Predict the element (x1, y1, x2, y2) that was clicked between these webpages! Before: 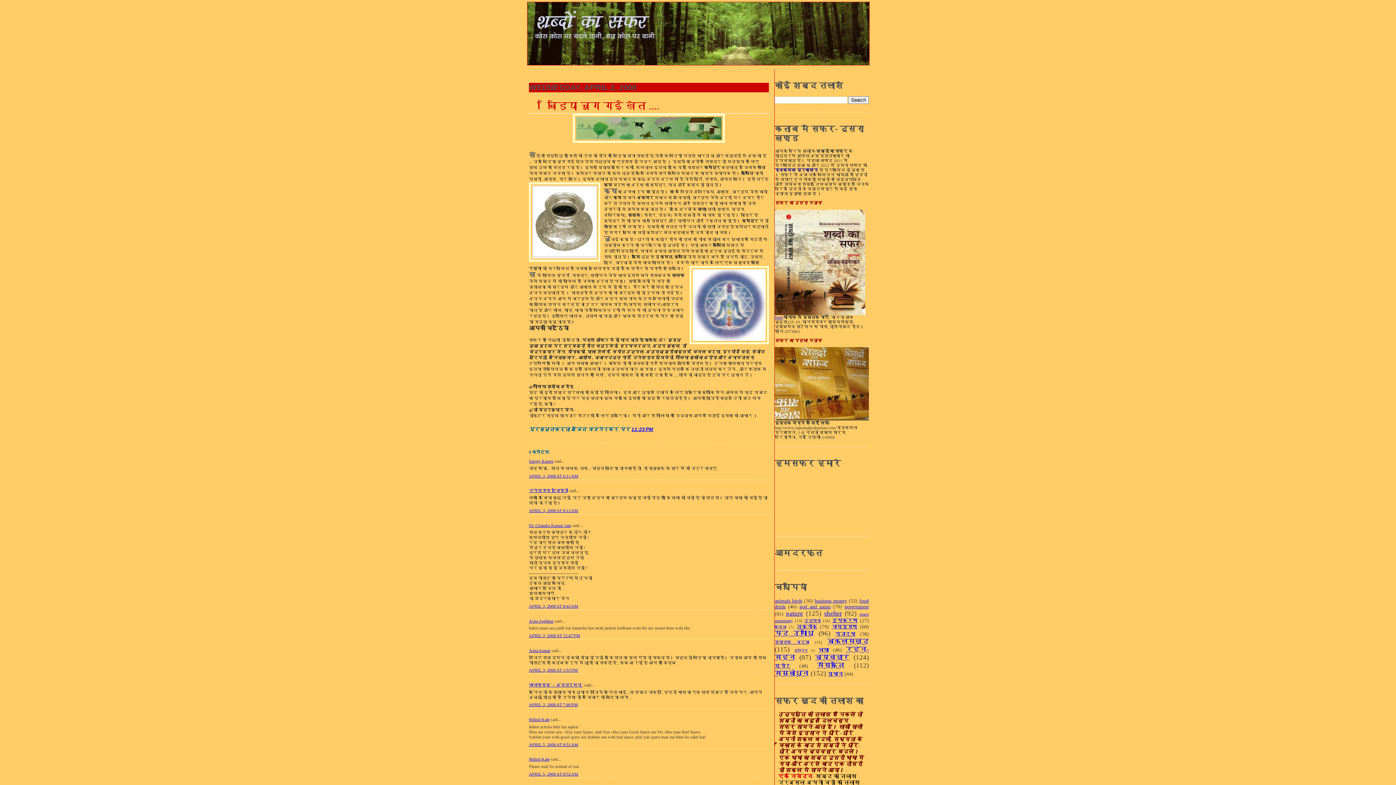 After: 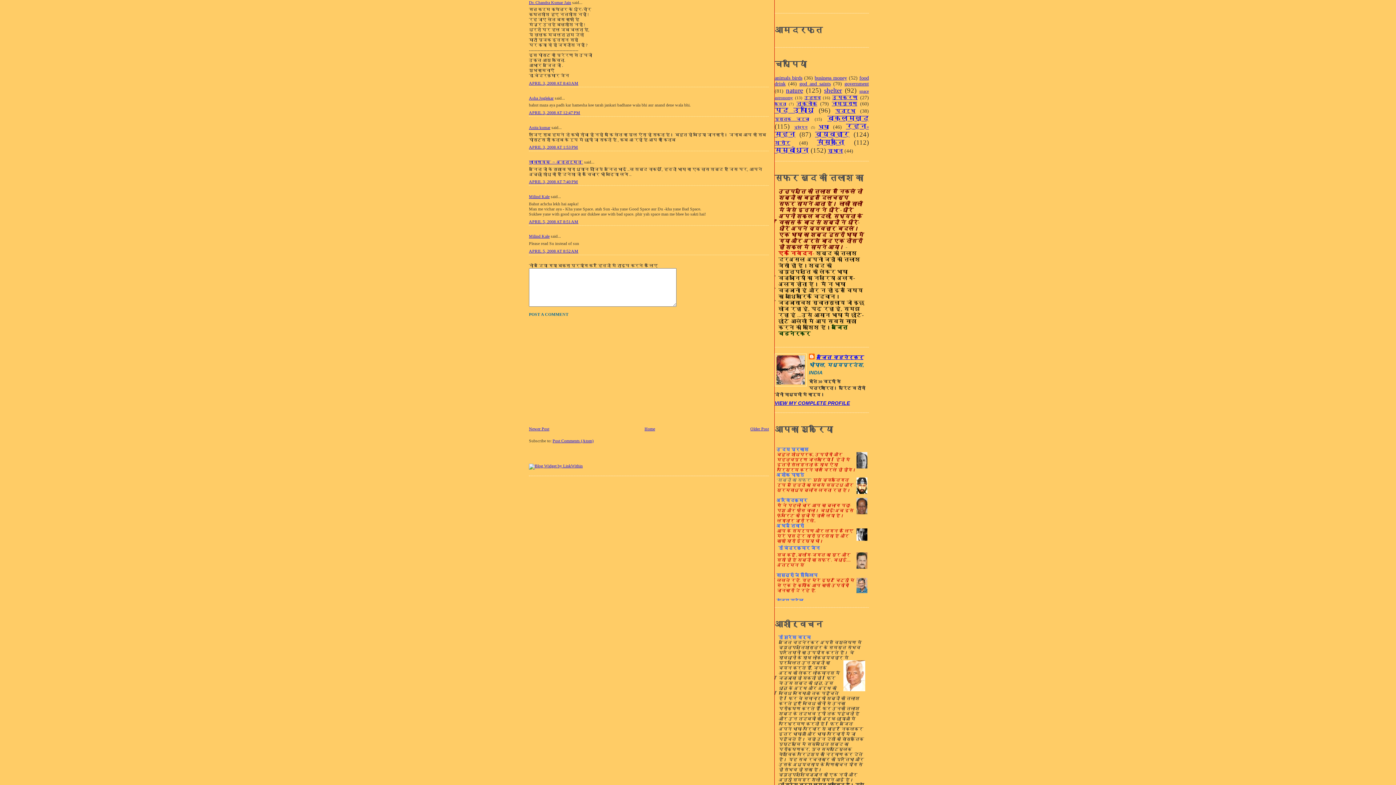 Action: bbox: (529, 604, 578, 609) label: APRIL 3, 2008 AT 8:43 AM